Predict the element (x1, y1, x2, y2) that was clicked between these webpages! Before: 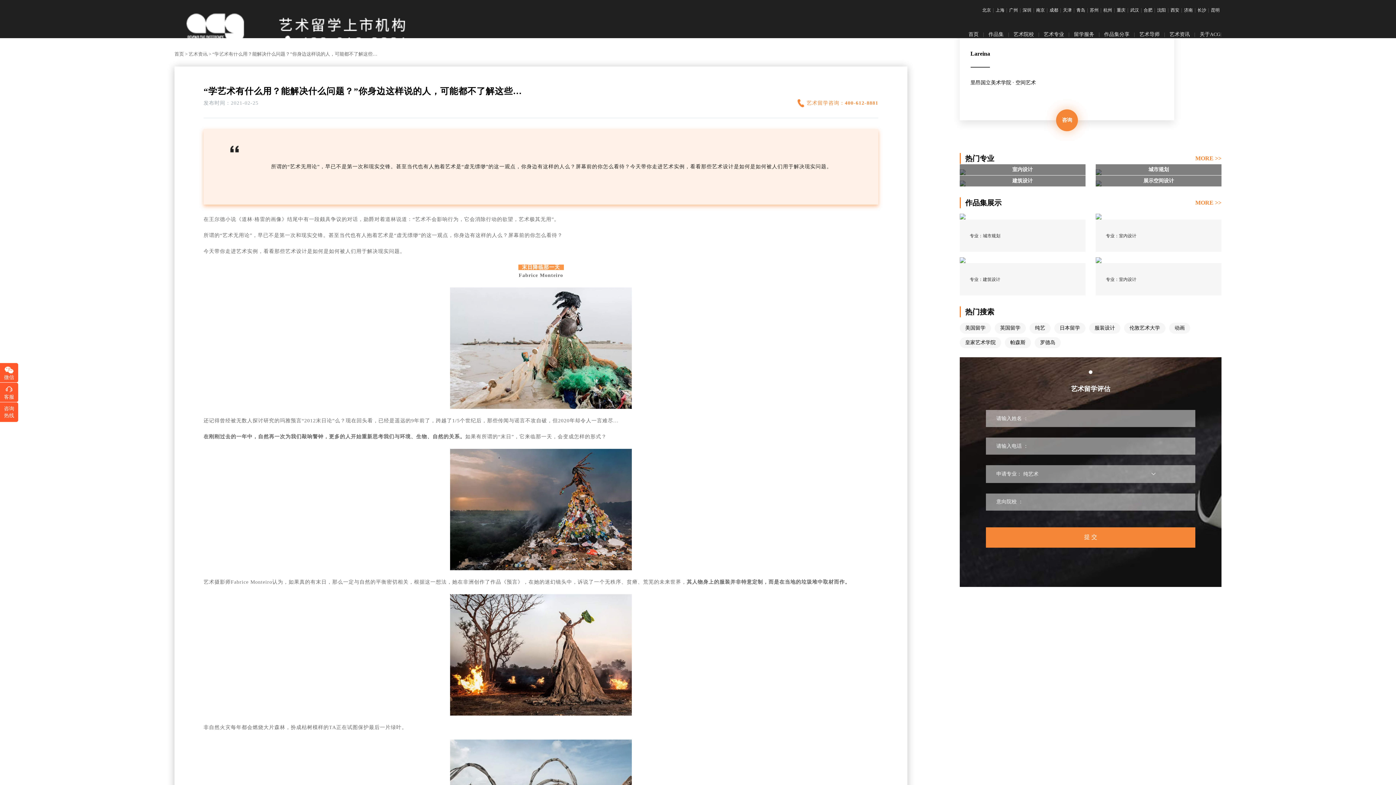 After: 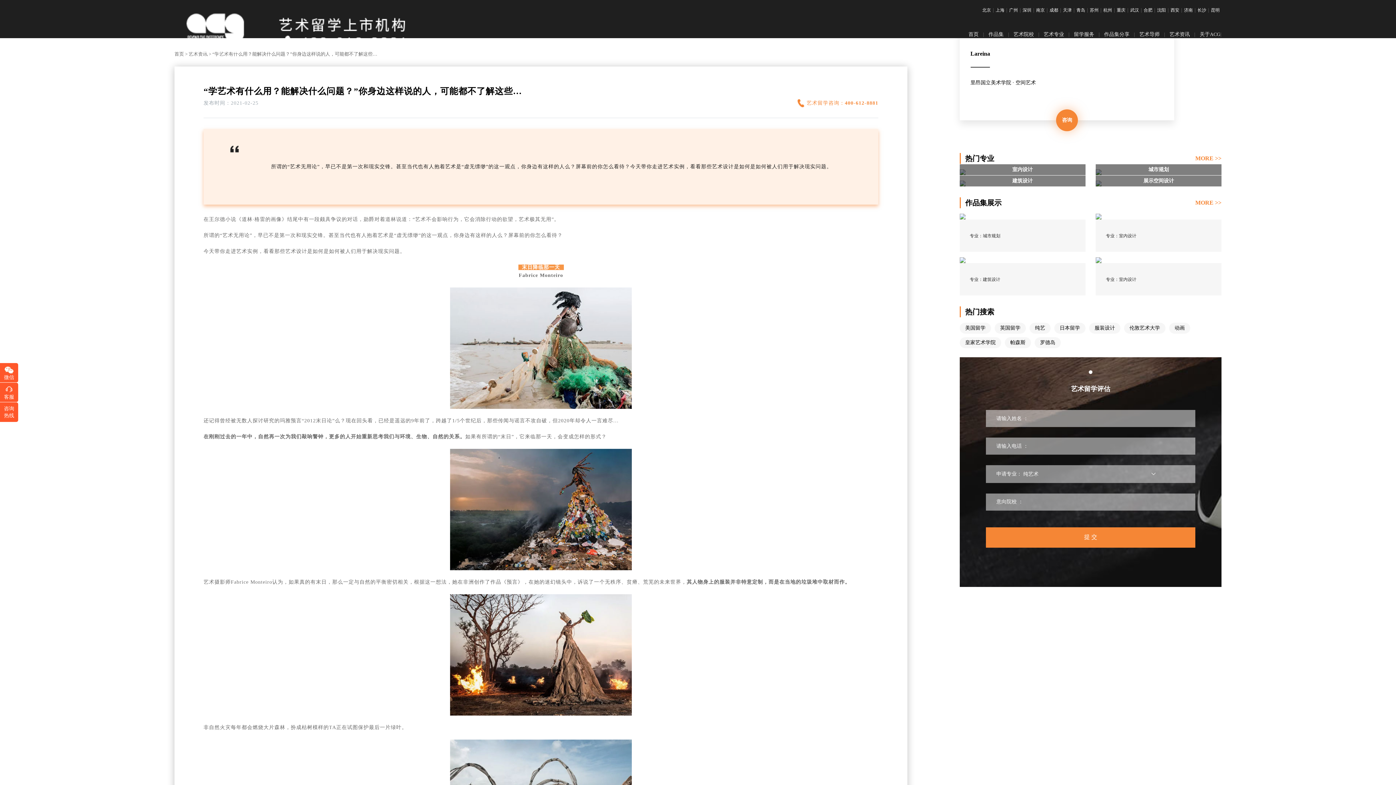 Action: label: 济南 bbox: (1182, 7, 1194, 12)